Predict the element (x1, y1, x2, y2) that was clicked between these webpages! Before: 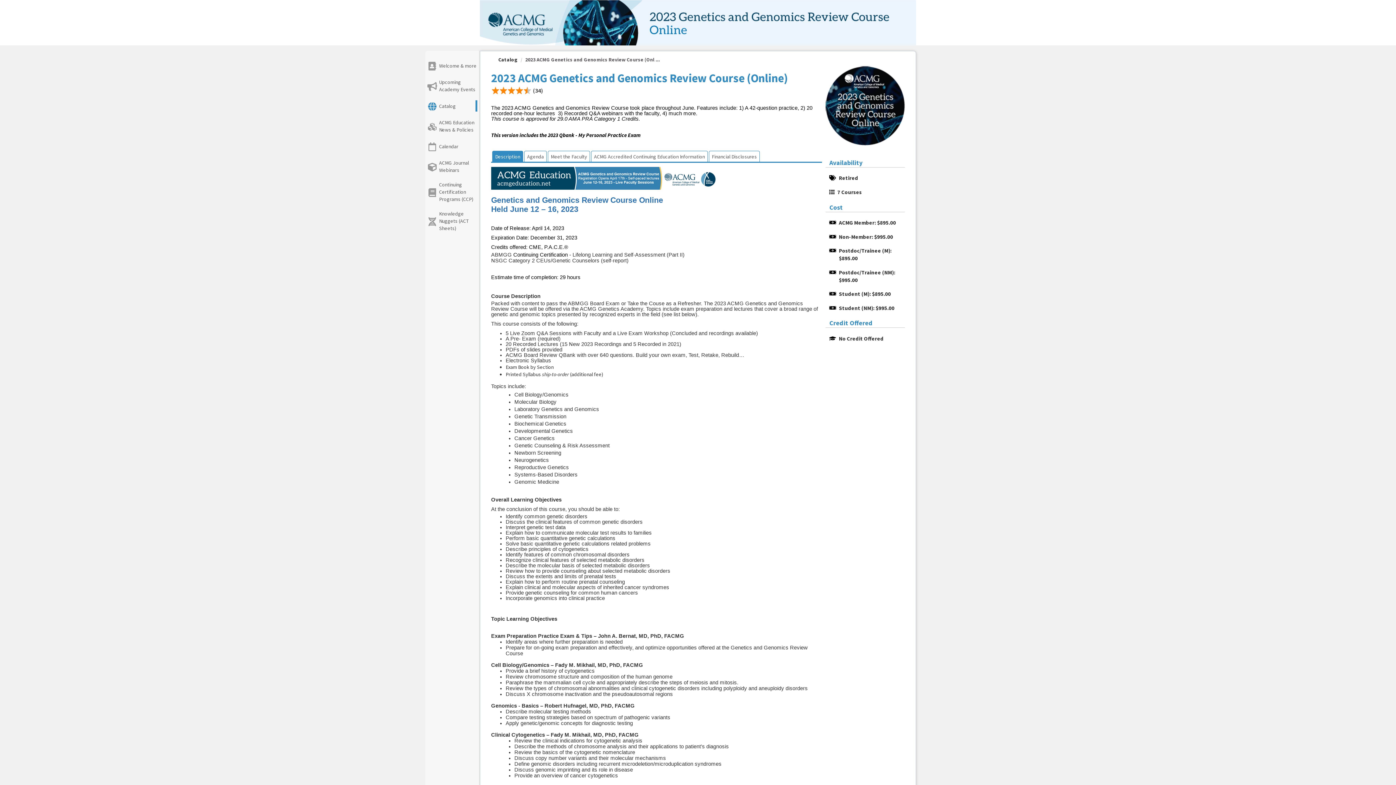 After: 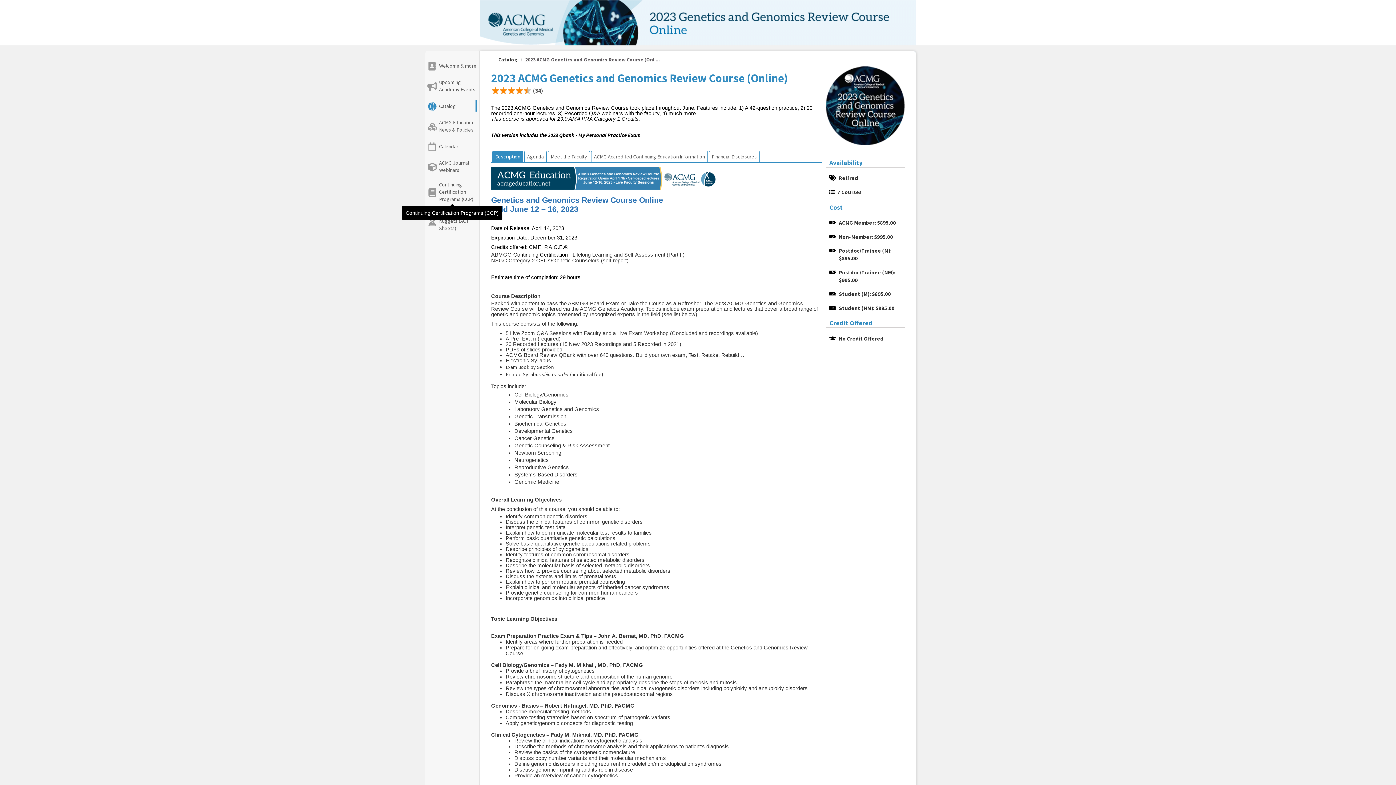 Action: label: Continuing Certification Programs (CCP) bbox: (427, 181, 477, 202)